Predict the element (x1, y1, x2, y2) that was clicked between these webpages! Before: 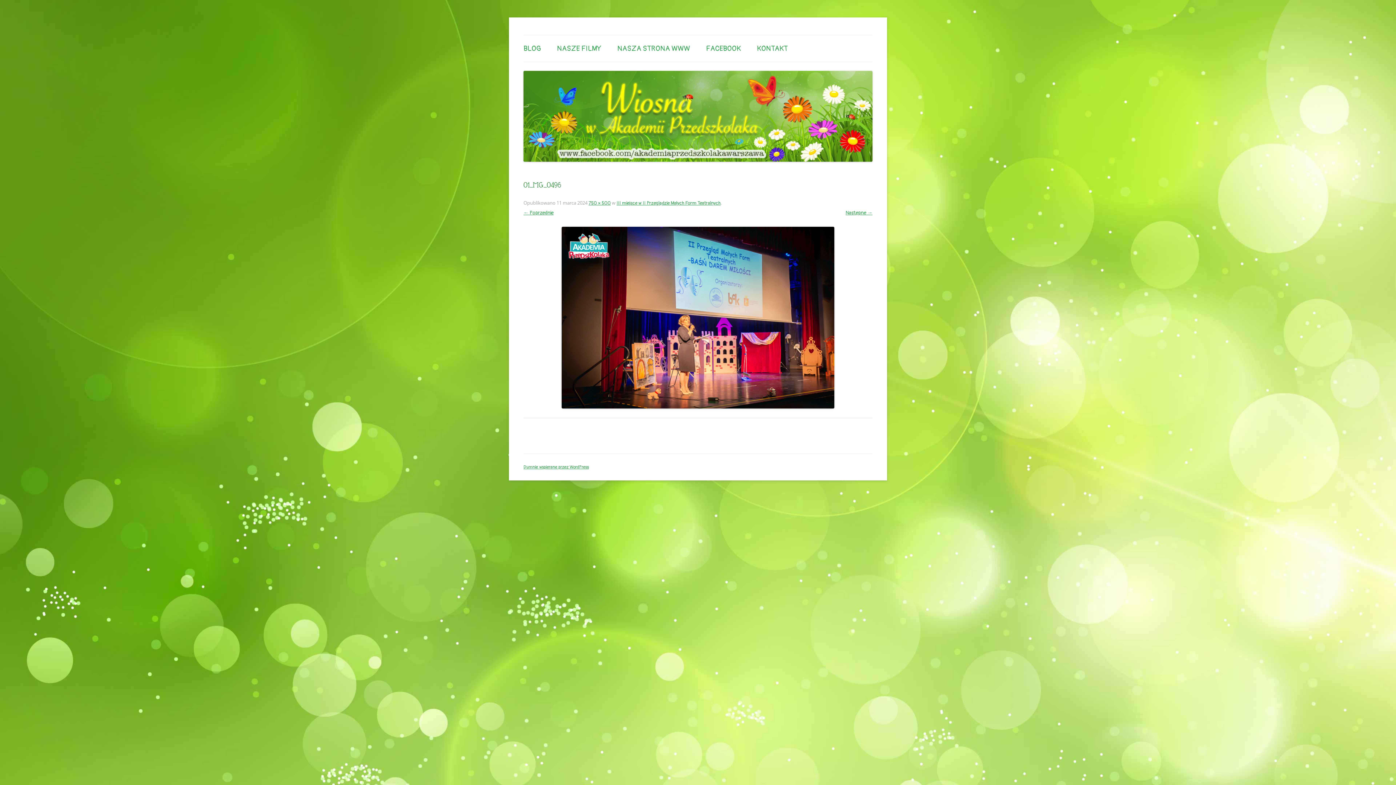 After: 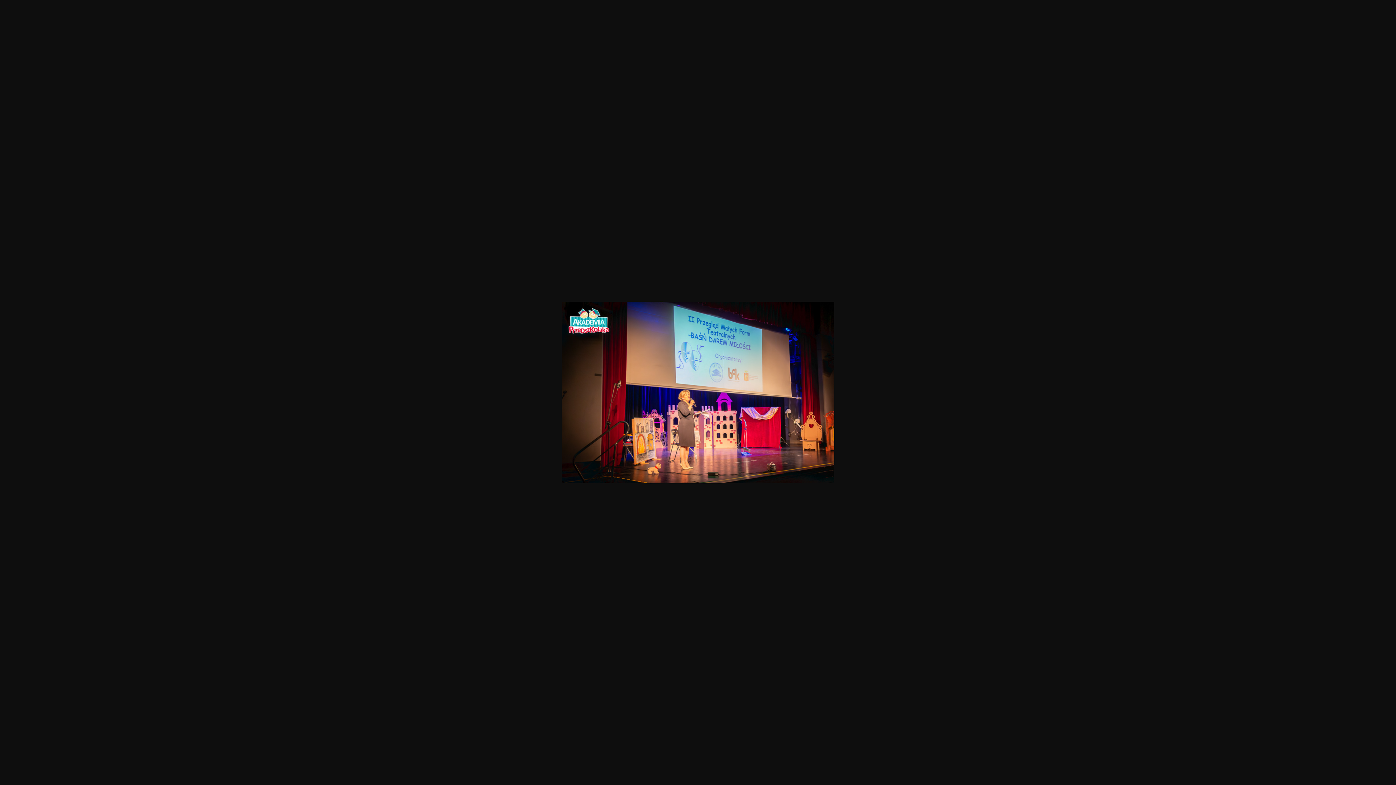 Action: bbox: (588, 200, 610, 206) label: 750 × 500